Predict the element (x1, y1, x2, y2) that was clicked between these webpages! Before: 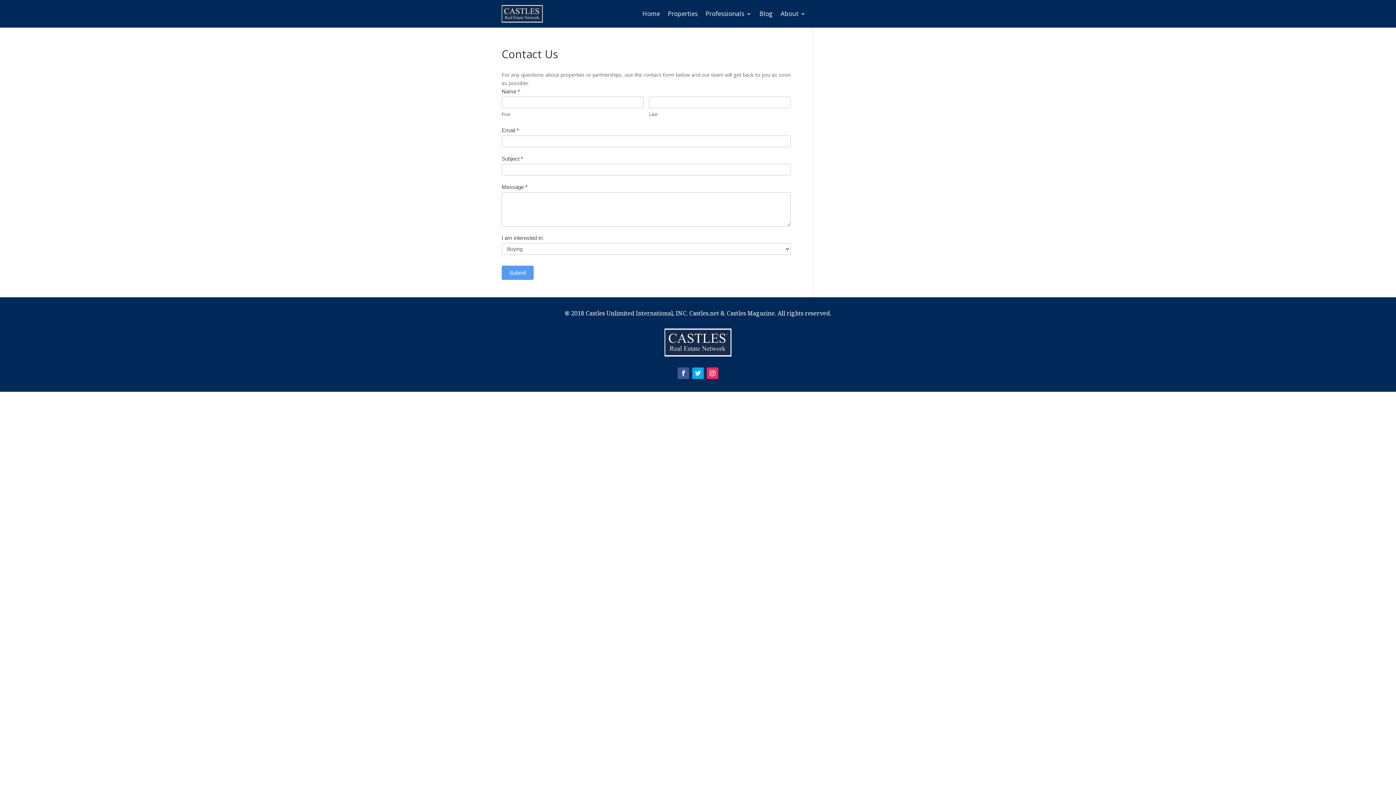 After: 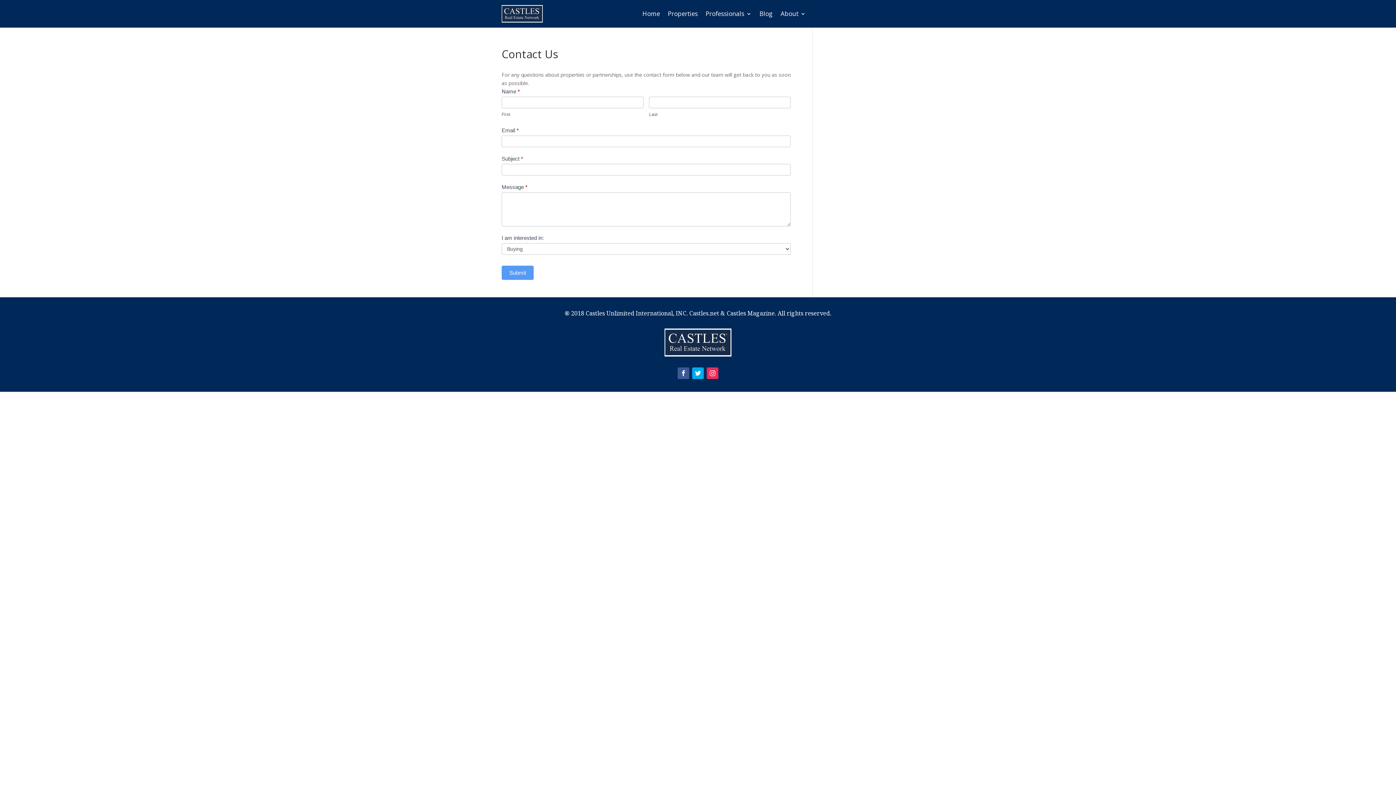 Action: bbox: (706, 367, 718, 379)